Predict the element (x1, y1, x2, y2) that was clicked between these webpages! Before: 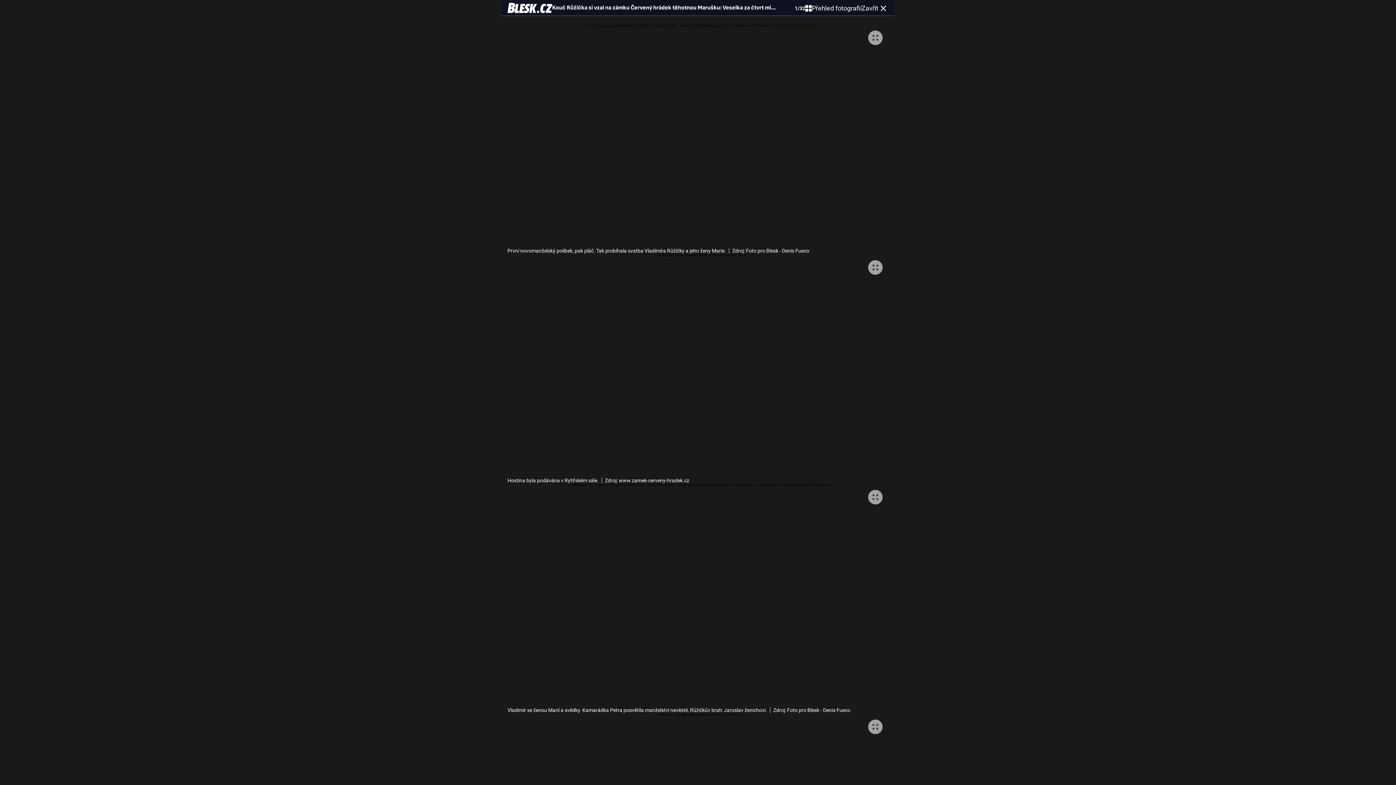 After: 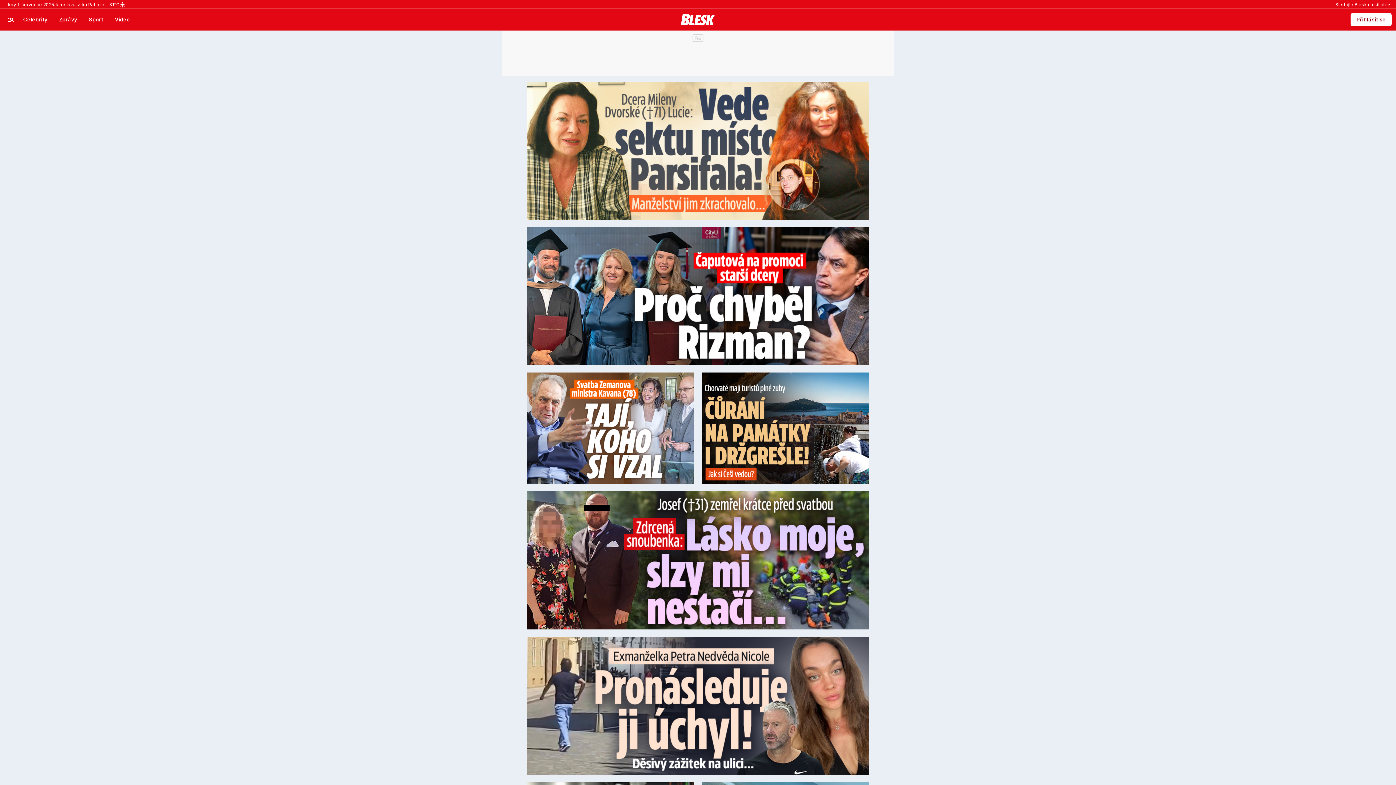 Action: bbox: (507, 2, 552, 13)